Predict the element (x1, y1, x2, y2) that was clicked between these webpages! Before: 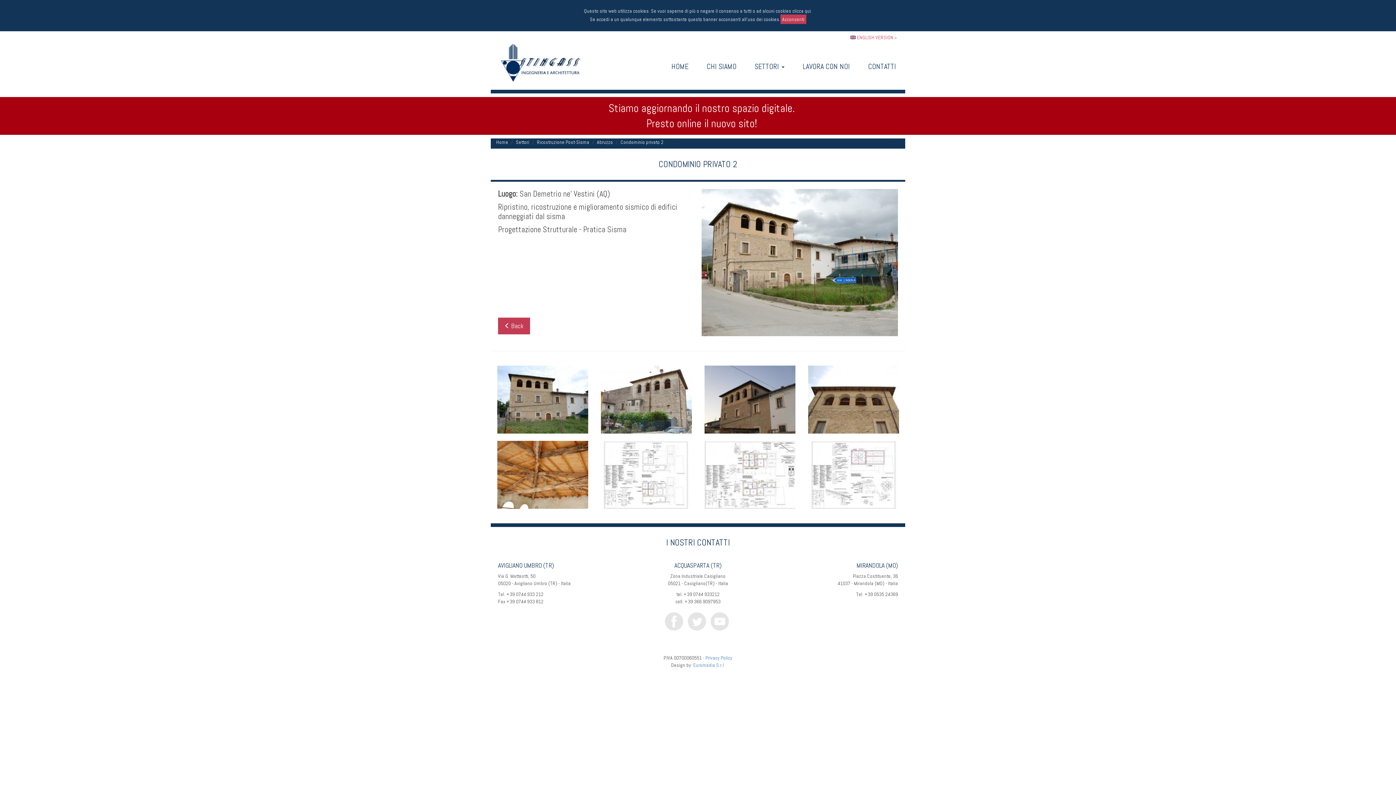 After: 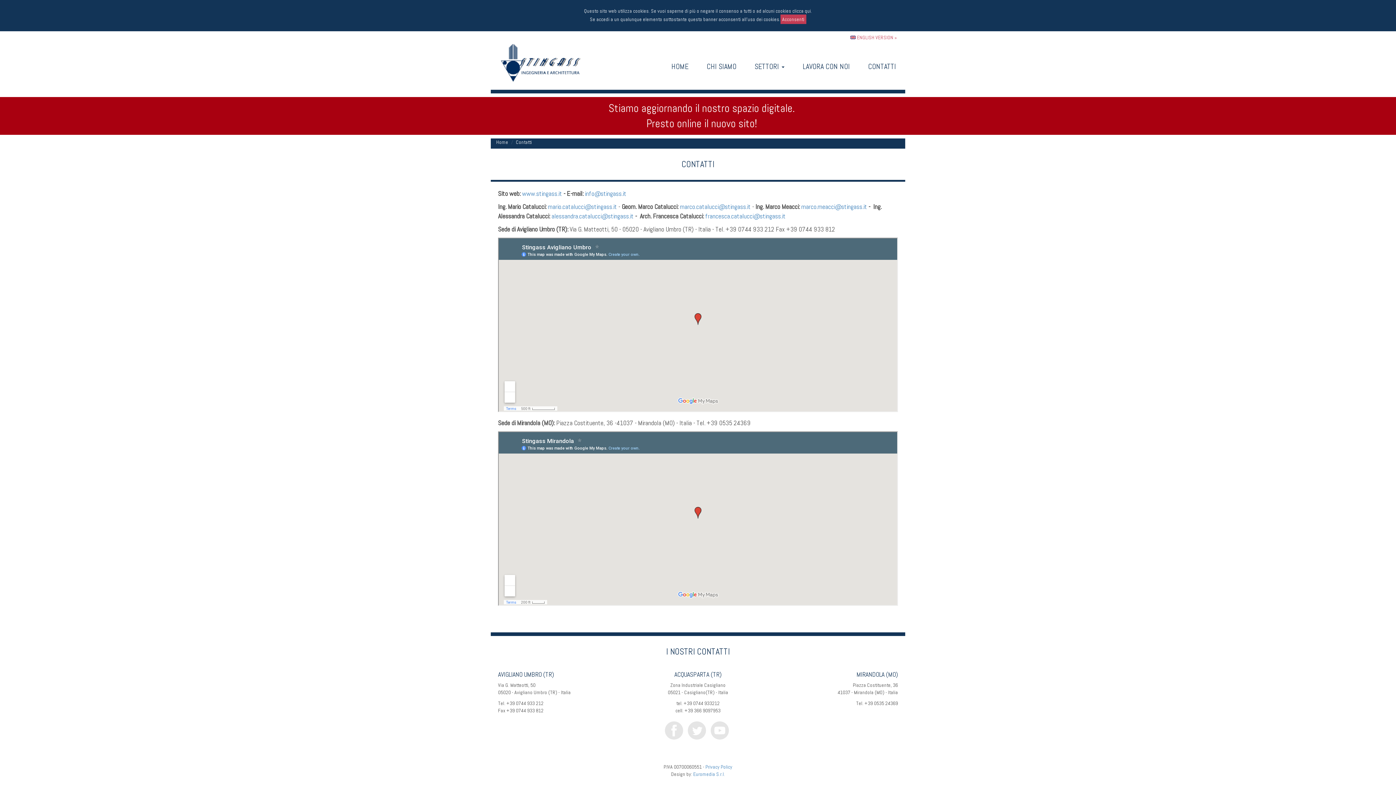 Action: label: CONTATTI bbox: (859, 50, 905, 81)